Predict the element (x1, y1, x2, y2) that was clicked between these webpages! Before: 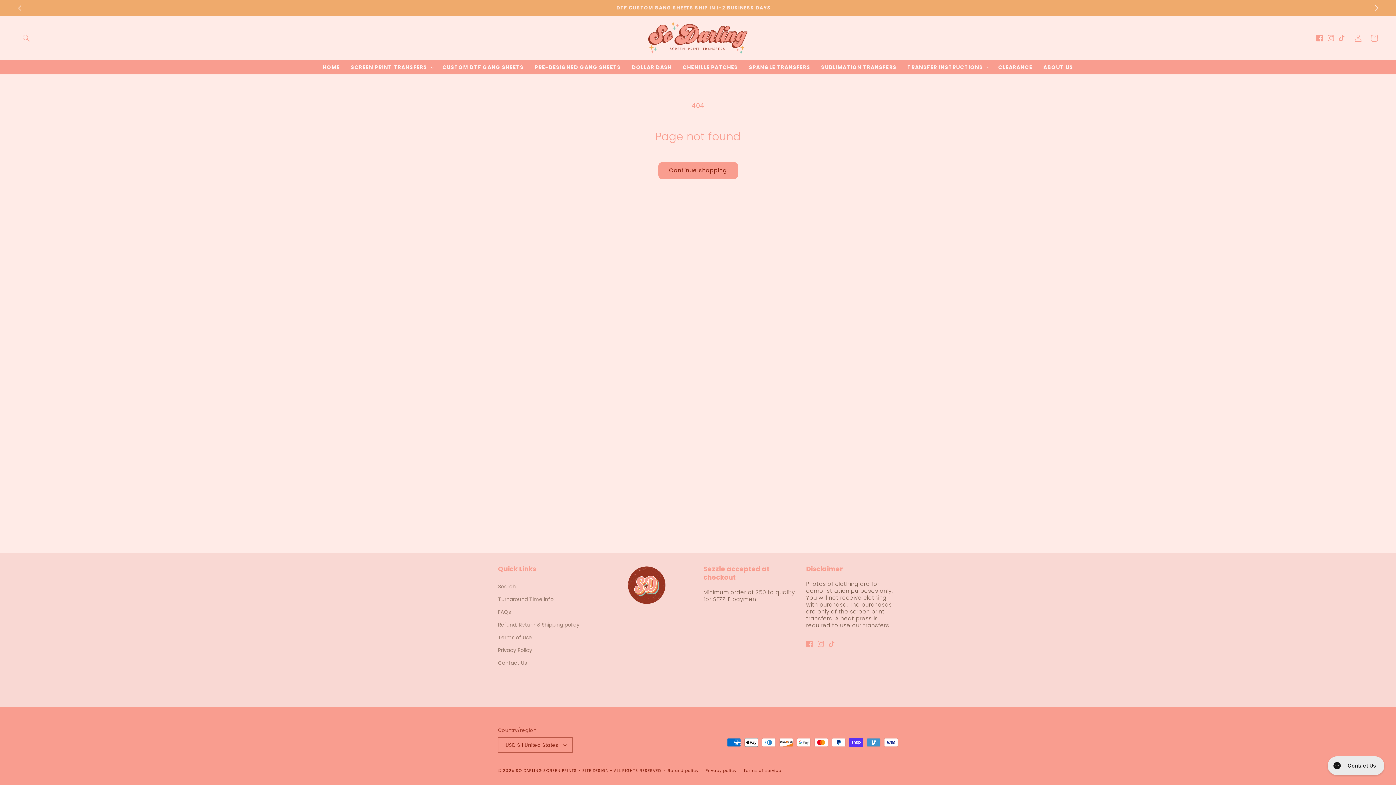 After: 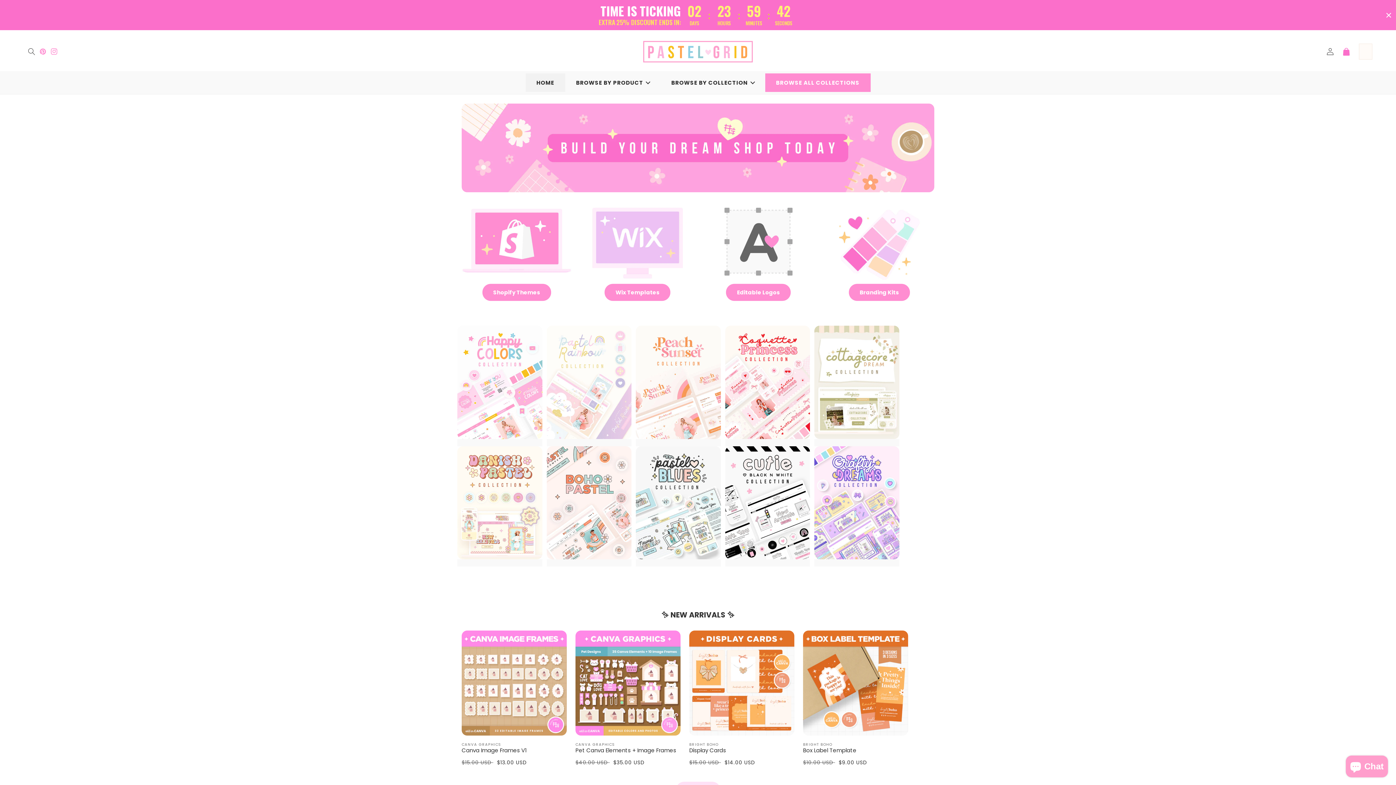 Action: bbox: (582, 768, 608, 773) label: SITE DESIGN